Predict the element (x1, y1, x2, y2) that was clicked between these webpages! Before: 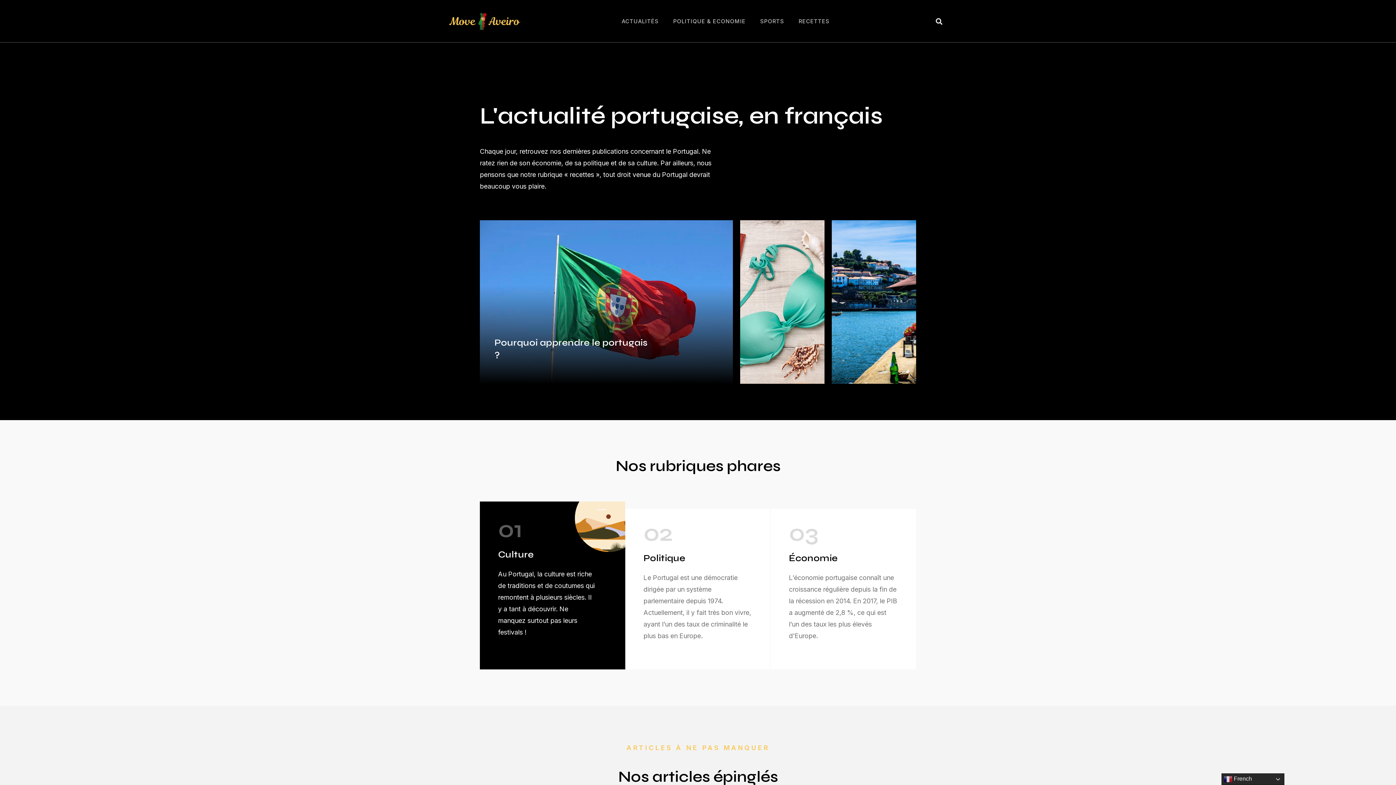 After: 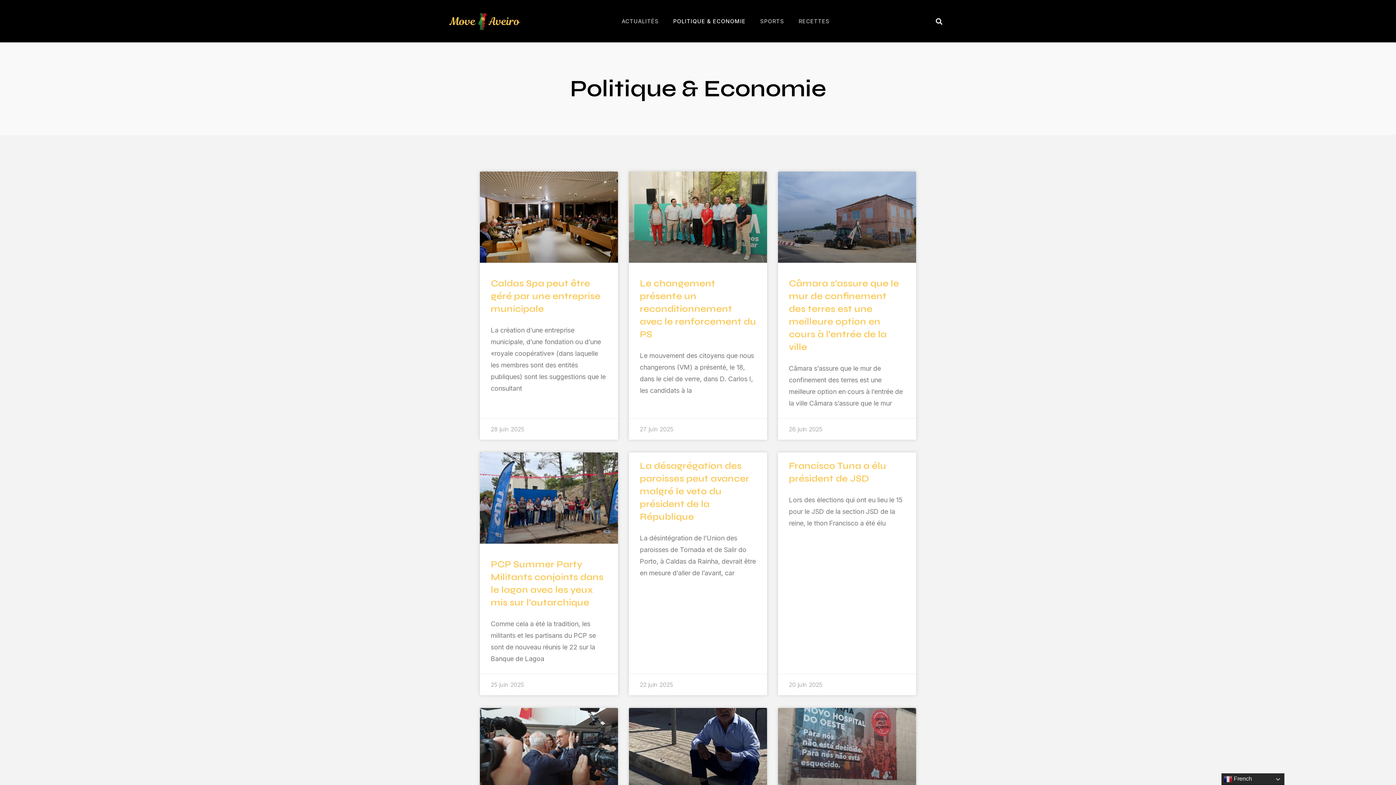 Action: bbox: (666, 12, 753, 29) label: POLITIQUE & ECONOMIE